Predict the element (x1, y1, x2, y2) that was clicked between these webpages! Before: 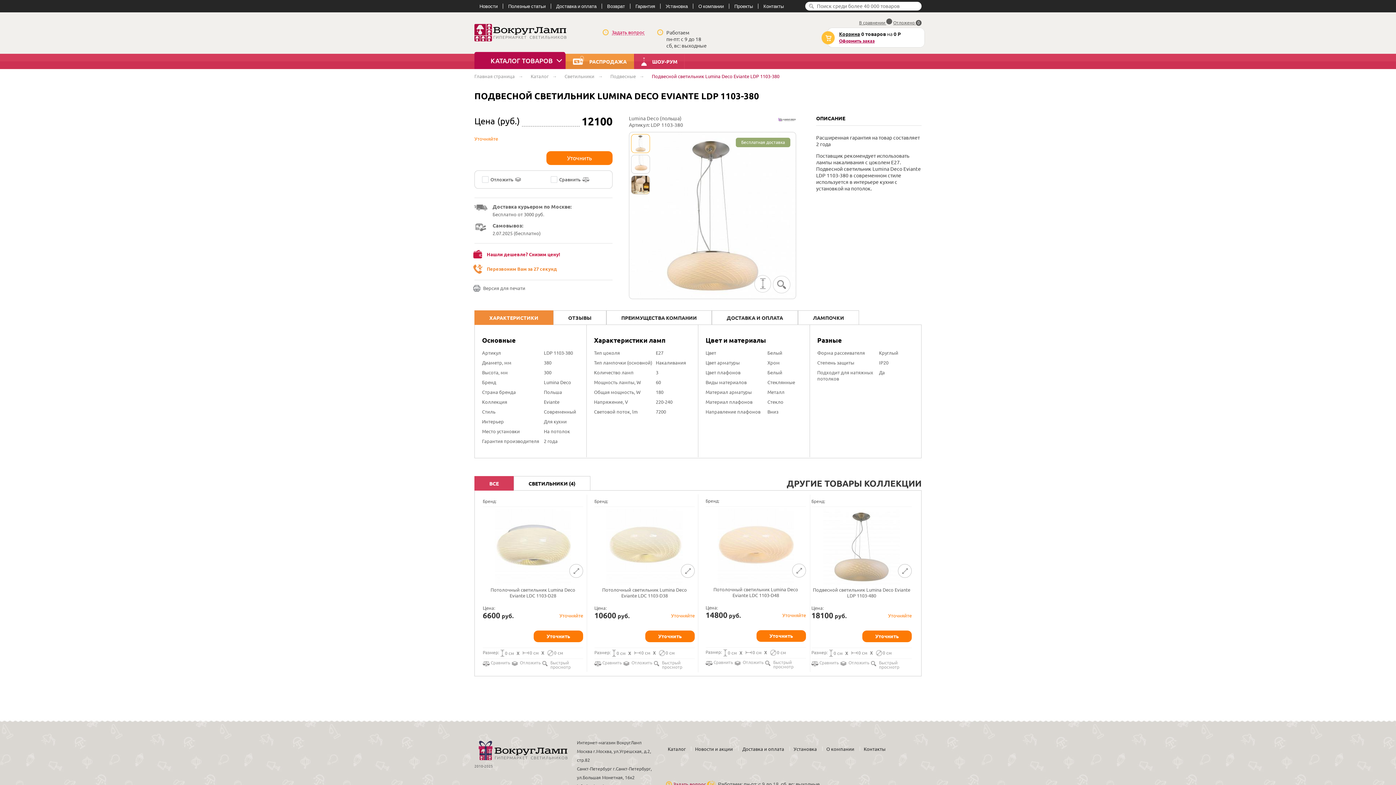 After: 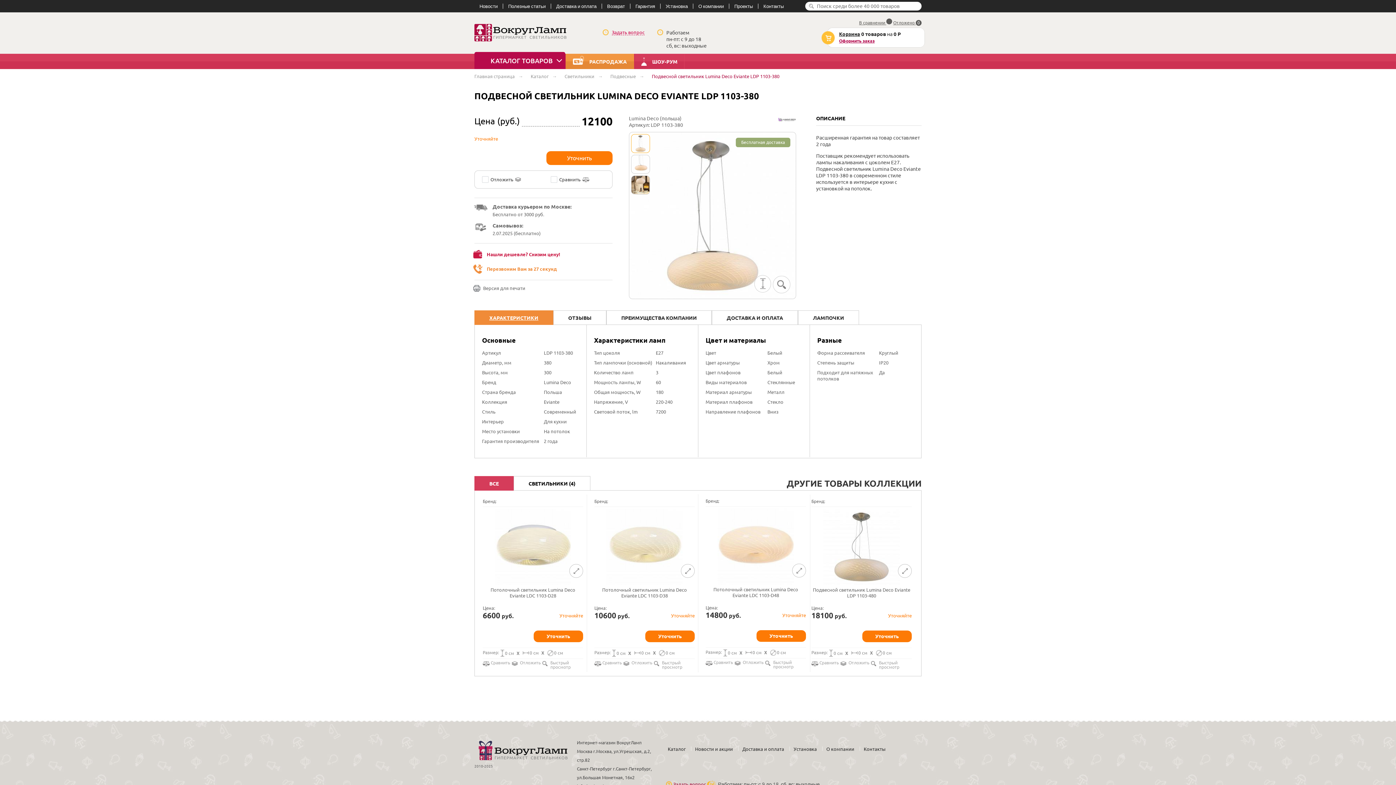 Action: label: ХАРАКТЕРИСТИКИ bbox: (474, 310, 553, 325)